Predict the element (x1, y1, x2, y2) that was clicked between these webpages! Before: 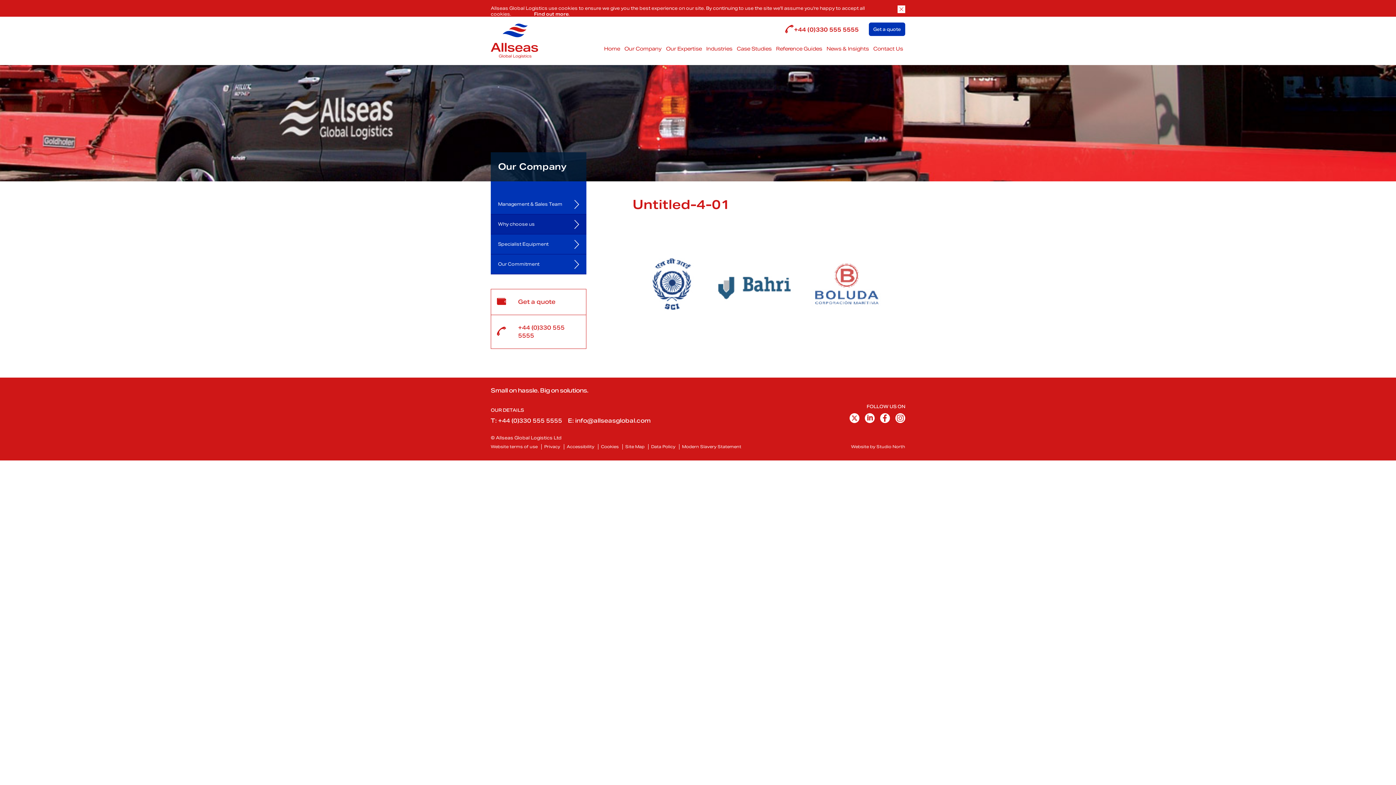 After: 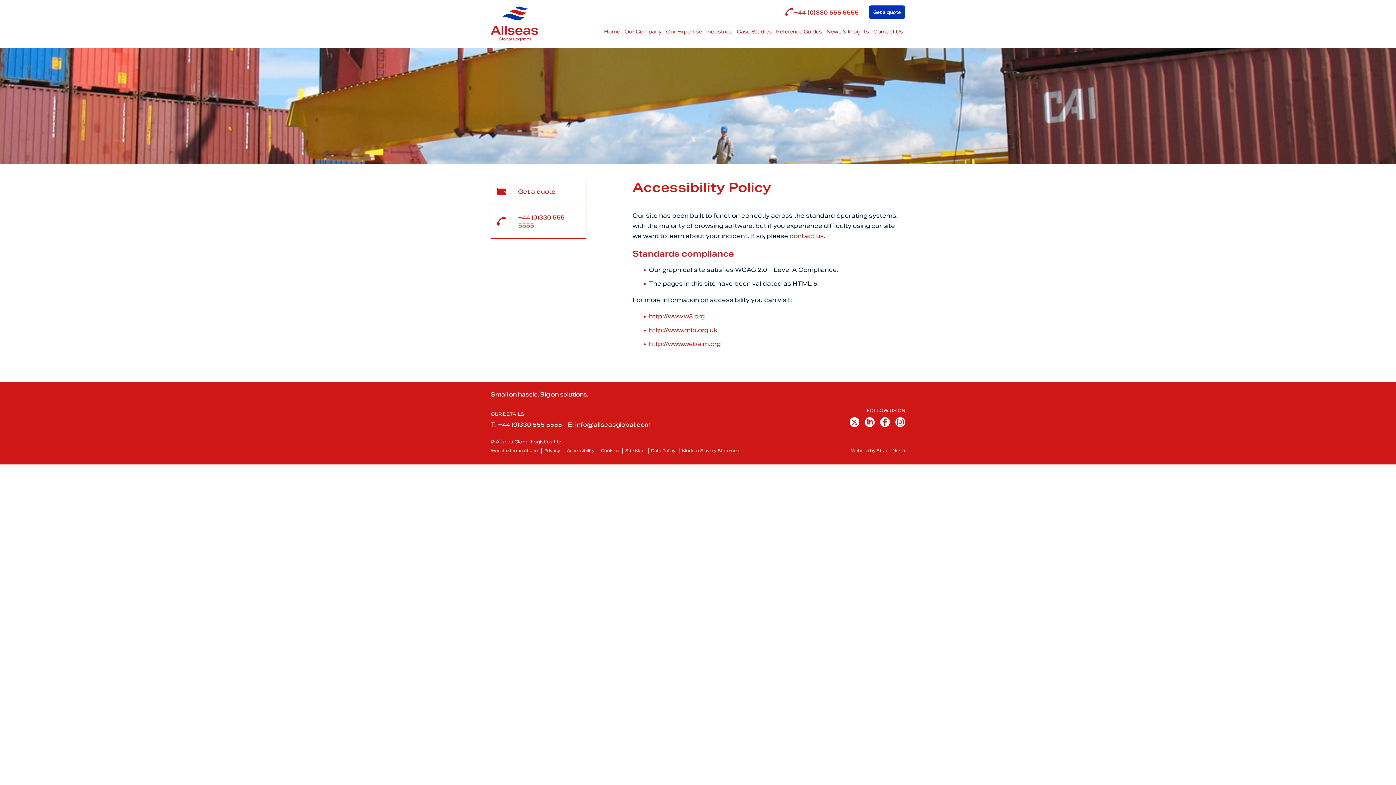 Action: label: Accessibility bbox: (566, 444, 594, 449)